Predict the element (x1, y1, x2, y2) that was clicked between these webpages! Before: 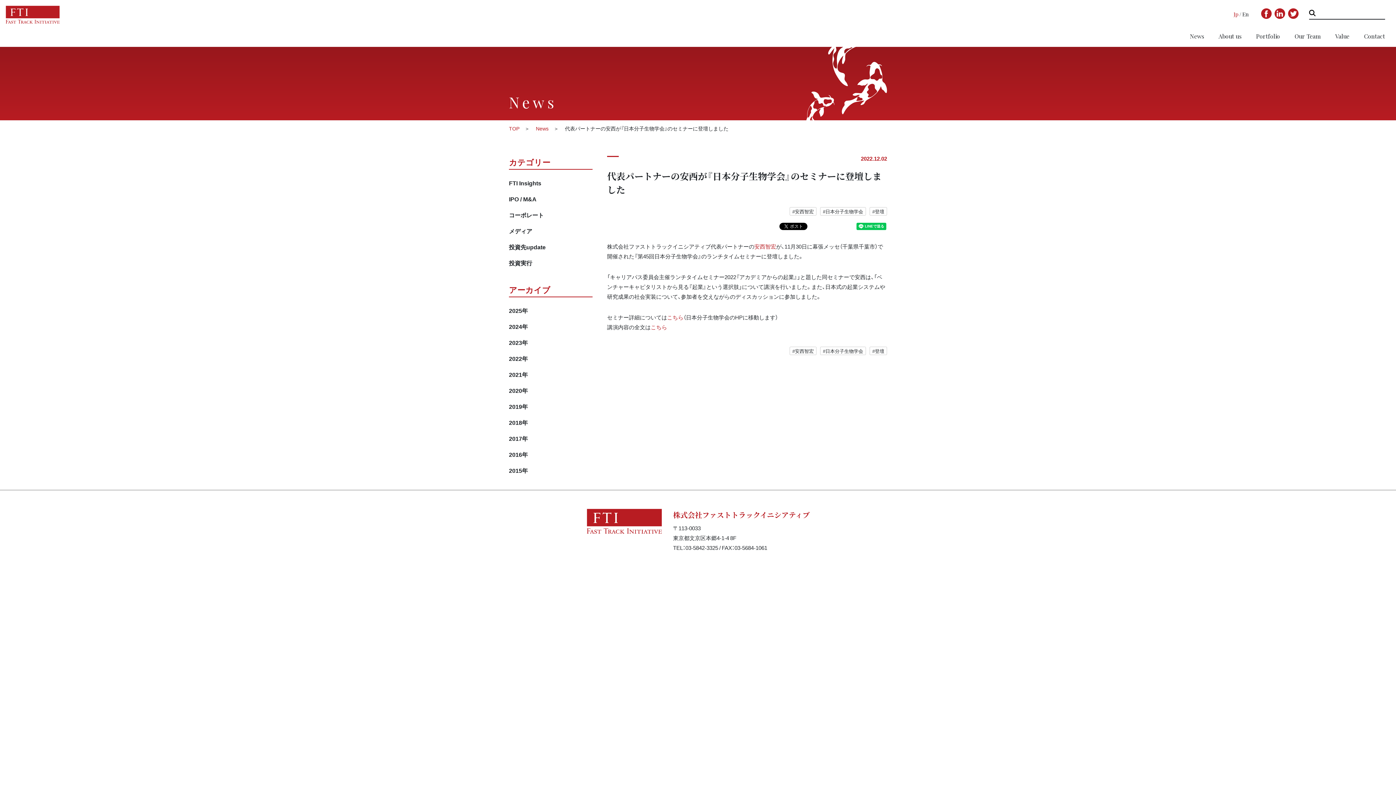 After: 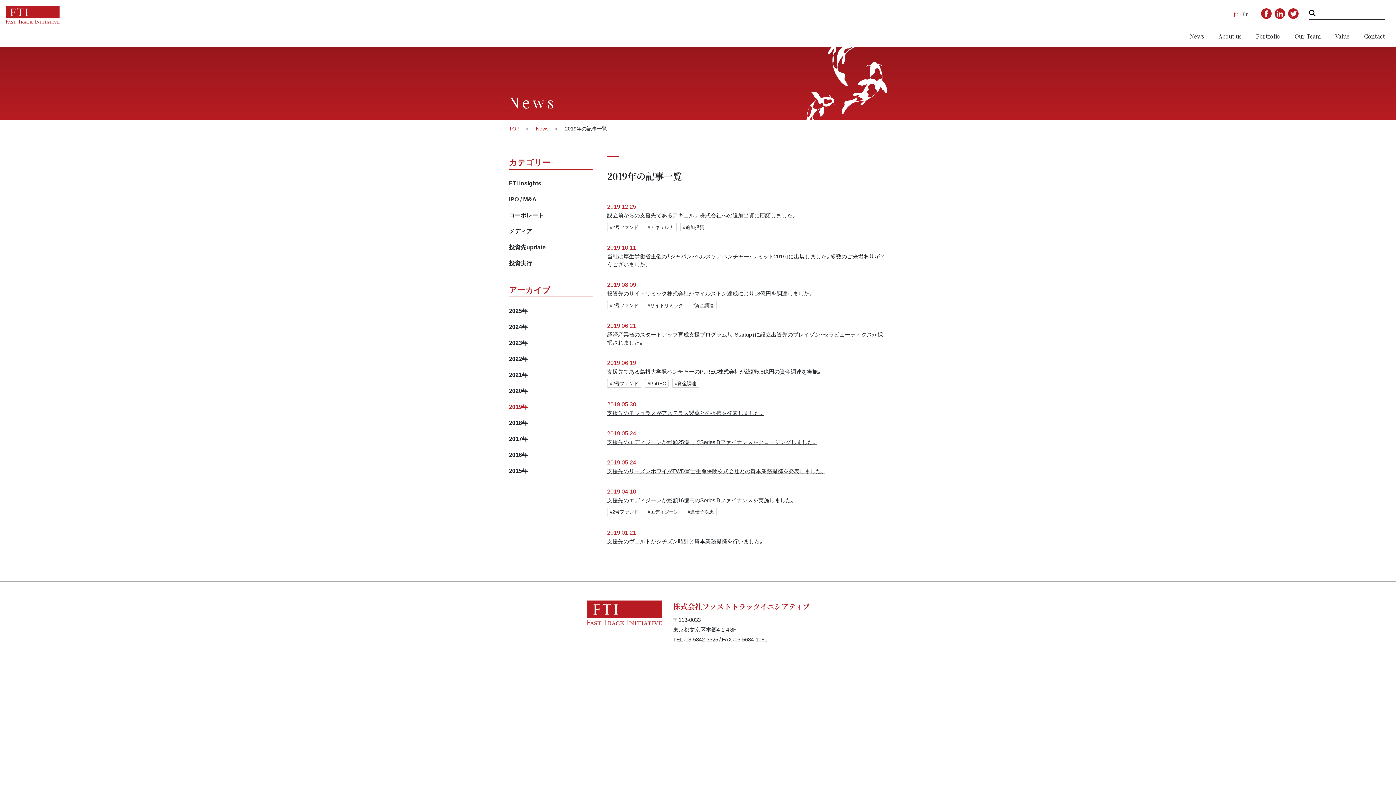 Action: label: 2019年 bbox: (509, 402, 528, 410)